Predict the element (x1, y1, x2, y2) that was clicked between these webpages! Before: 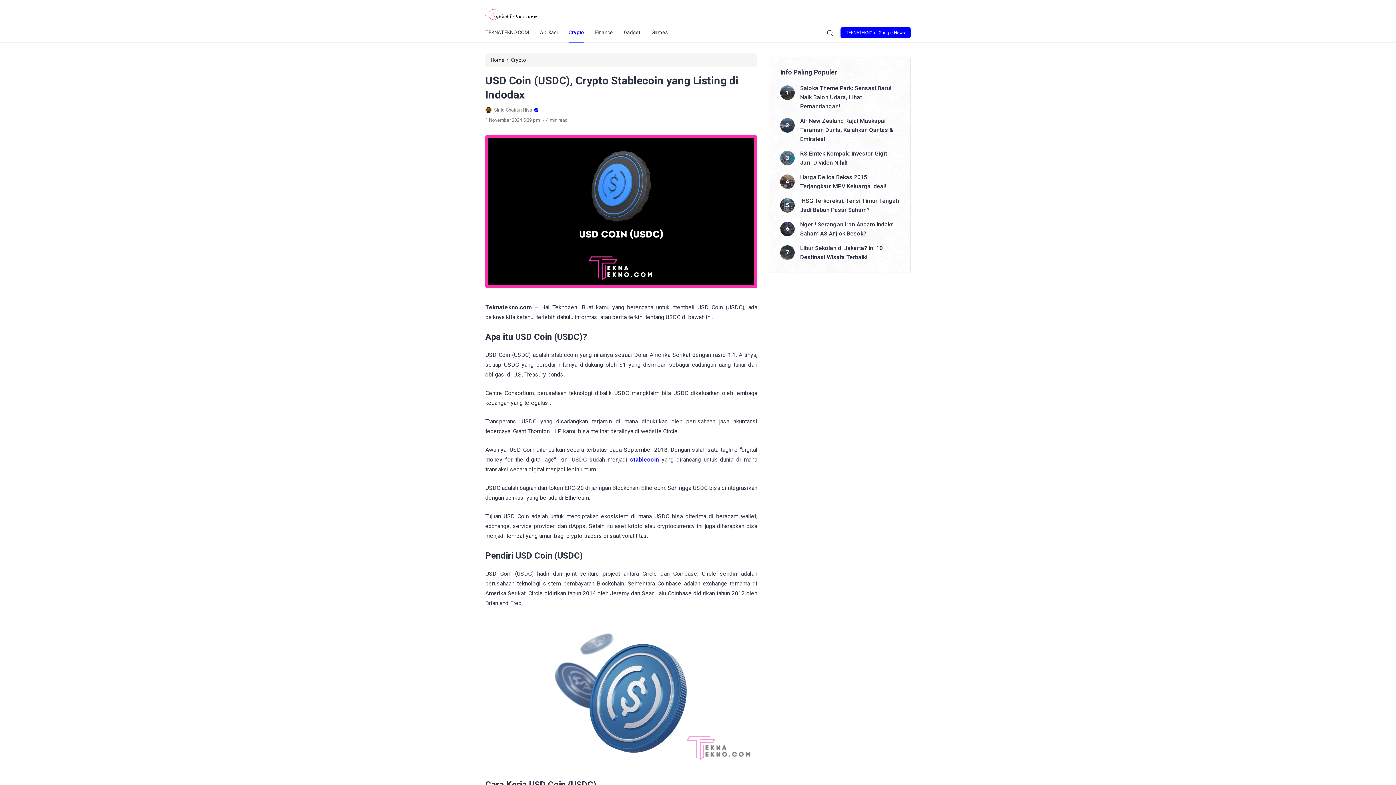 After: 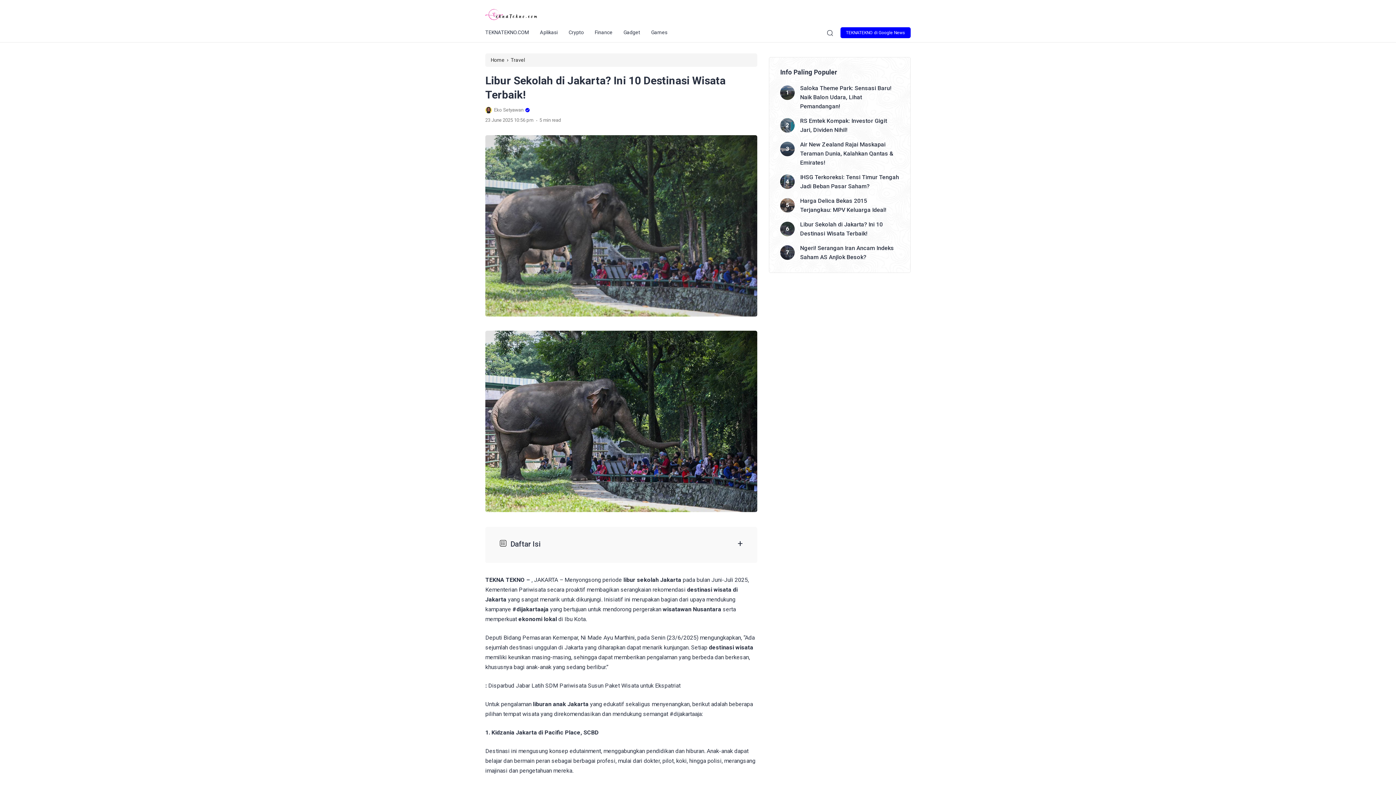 Action: bbox: (800, 243, 899, 261) label: Libur Sekolah di Jakarta? Ini 10 Destinasi Wisata Terbaik!